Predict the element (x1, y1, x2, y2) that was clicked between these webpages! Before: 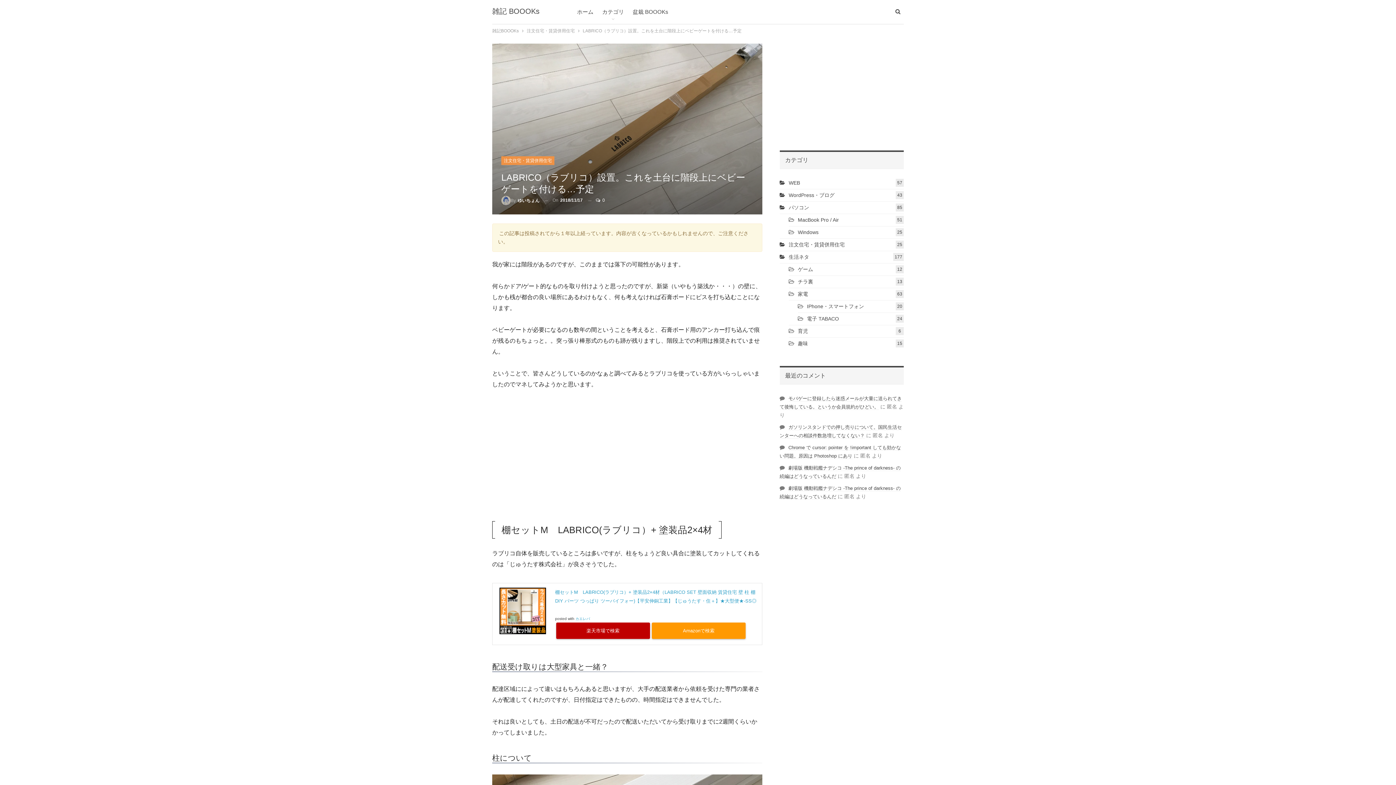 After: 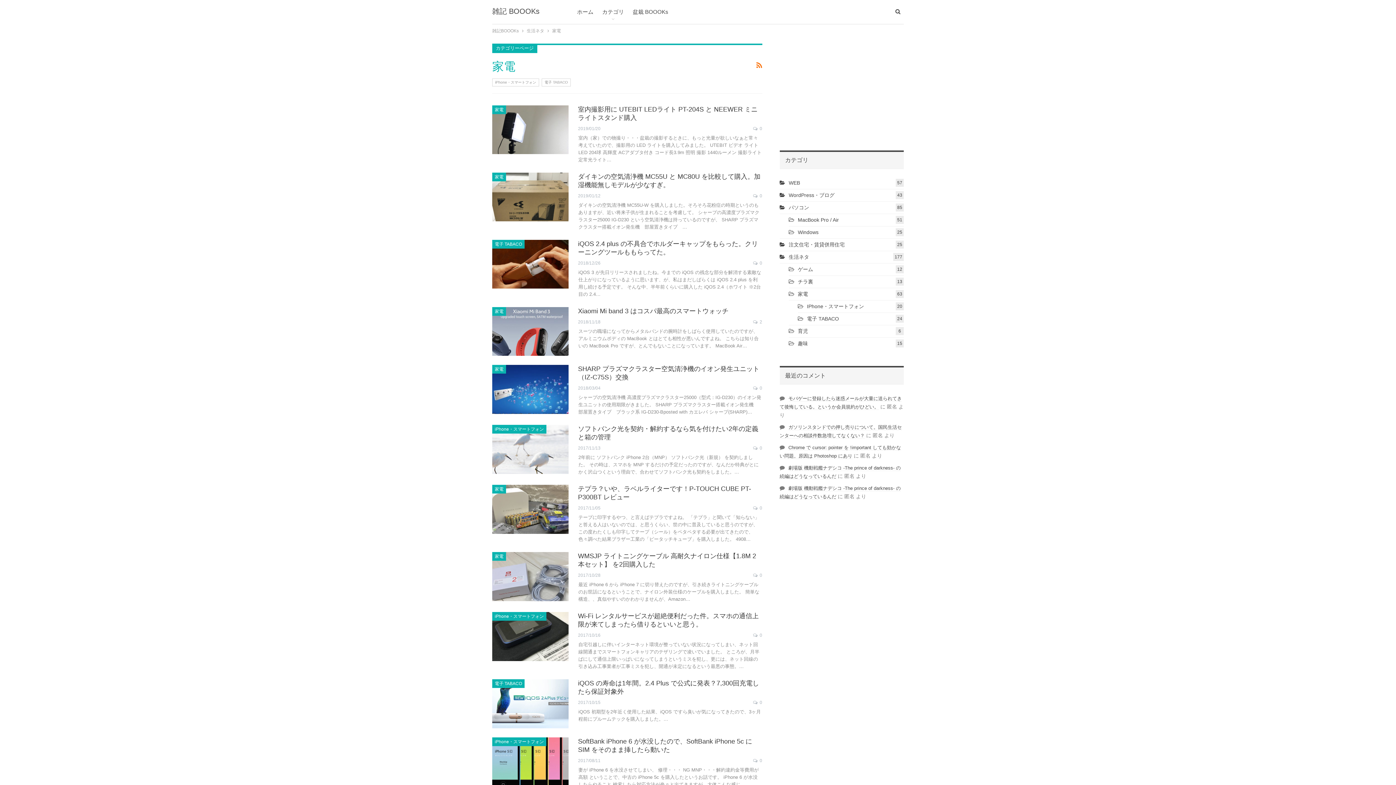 Action: bbox: (788, 291, 808, 297) label: 家電
63